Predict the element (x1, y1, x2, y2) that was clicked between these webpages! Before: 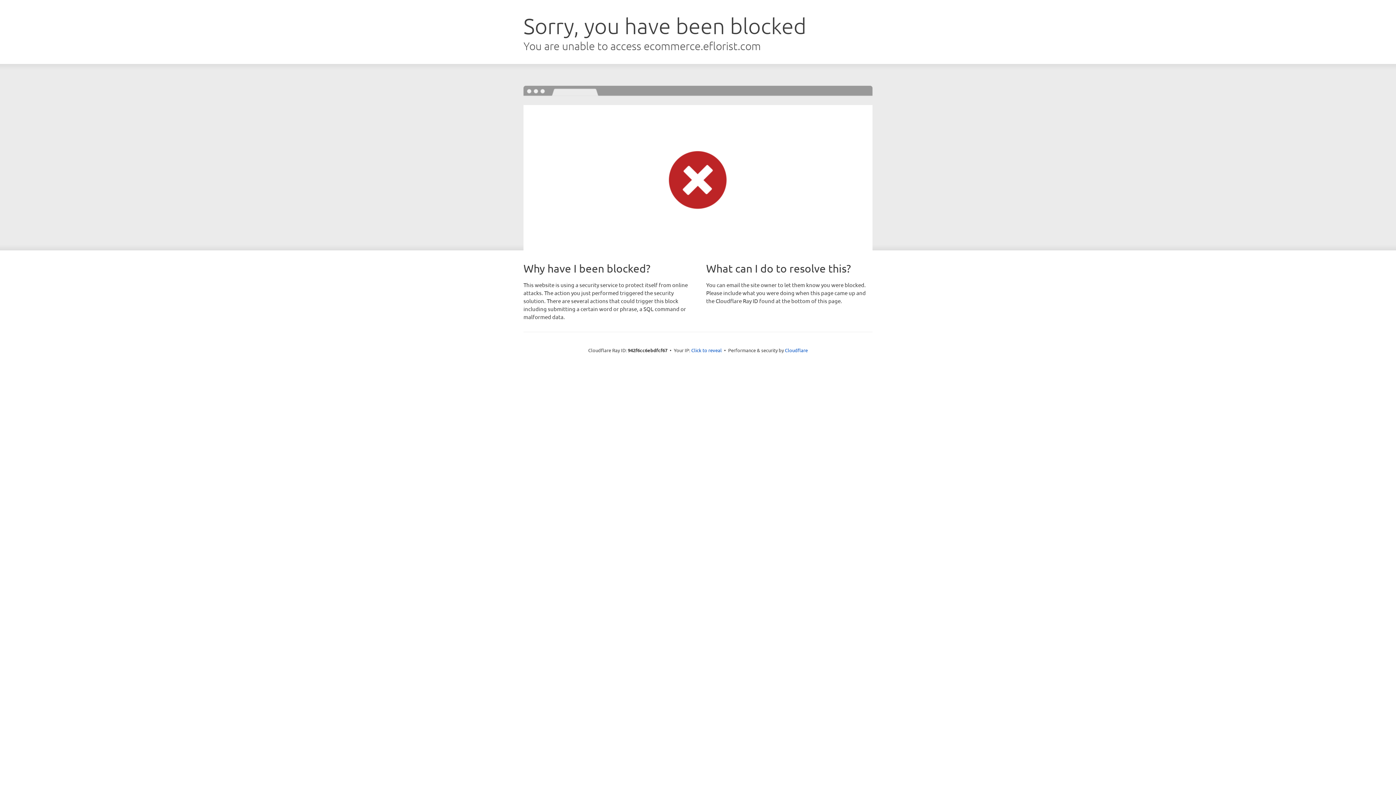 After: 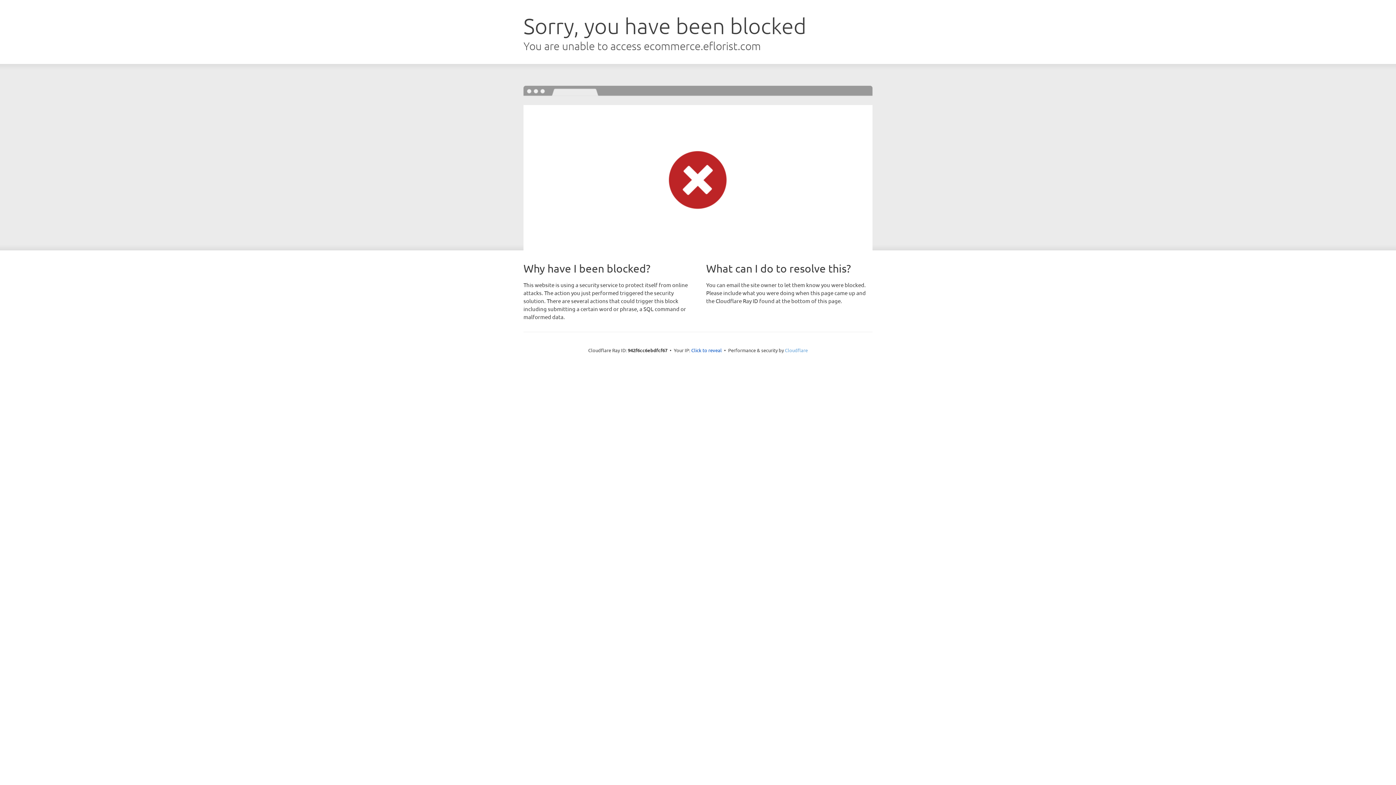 Action: label: Cloudflare bbox: (785, 347, 808, 353)